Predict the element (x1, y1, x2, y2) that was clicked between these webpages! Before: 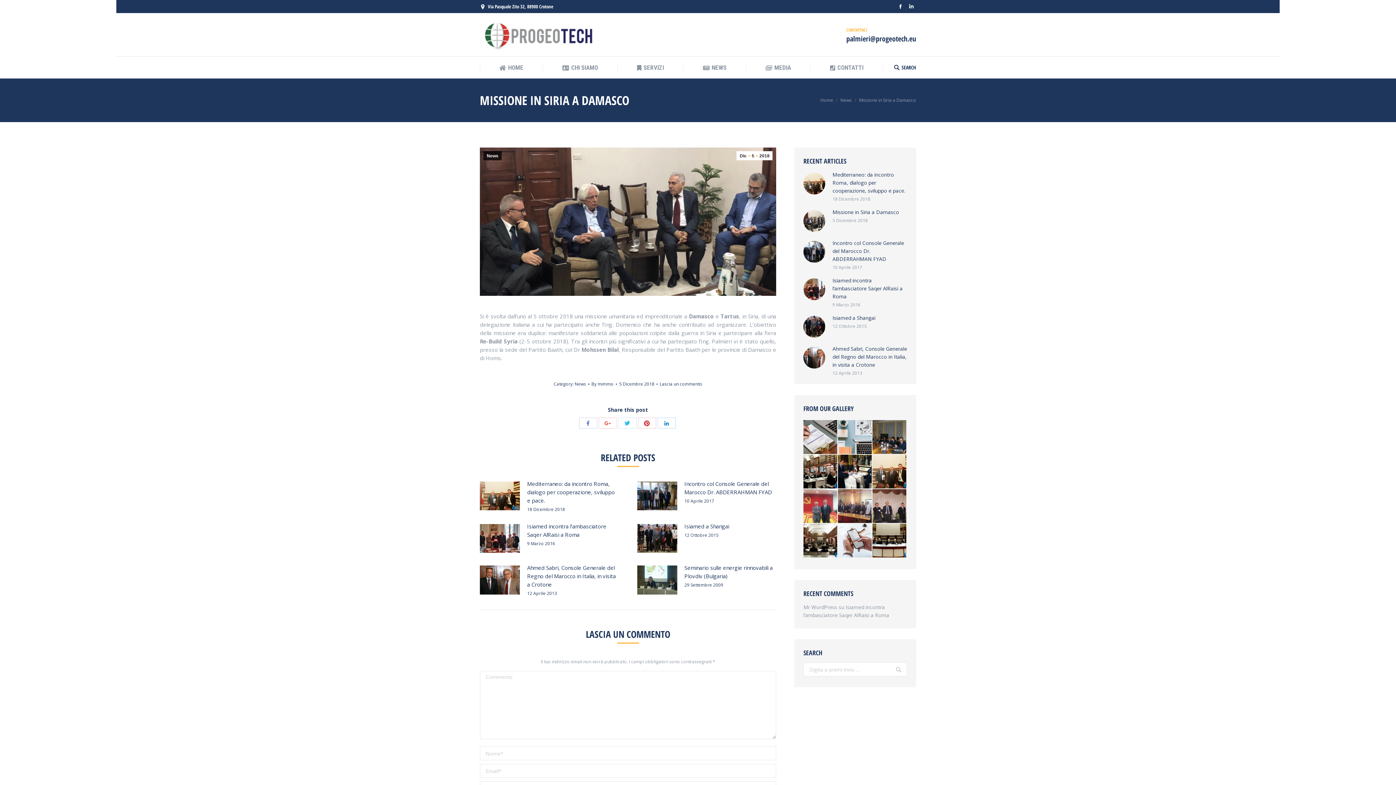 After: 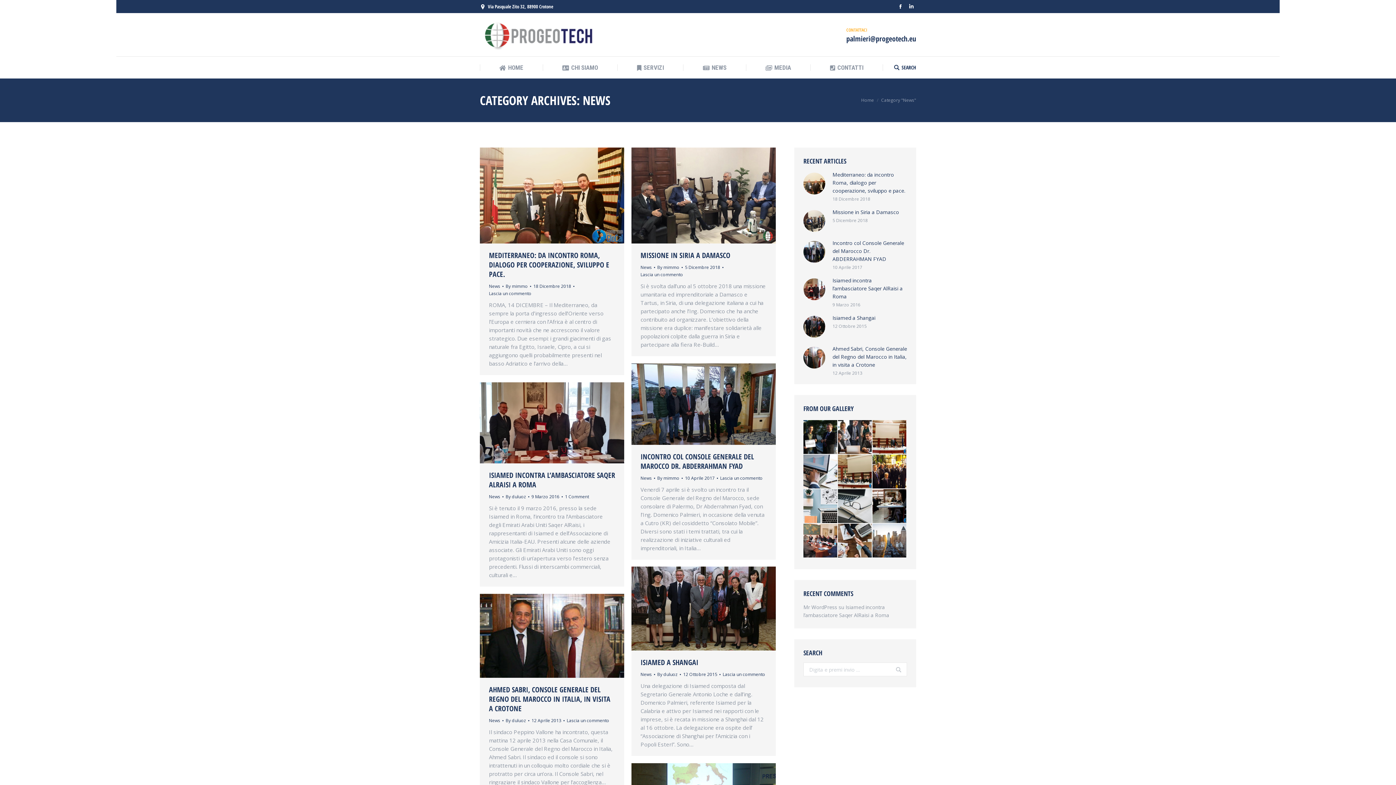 Action: label: News bbox: (483, 151, 501, 160)